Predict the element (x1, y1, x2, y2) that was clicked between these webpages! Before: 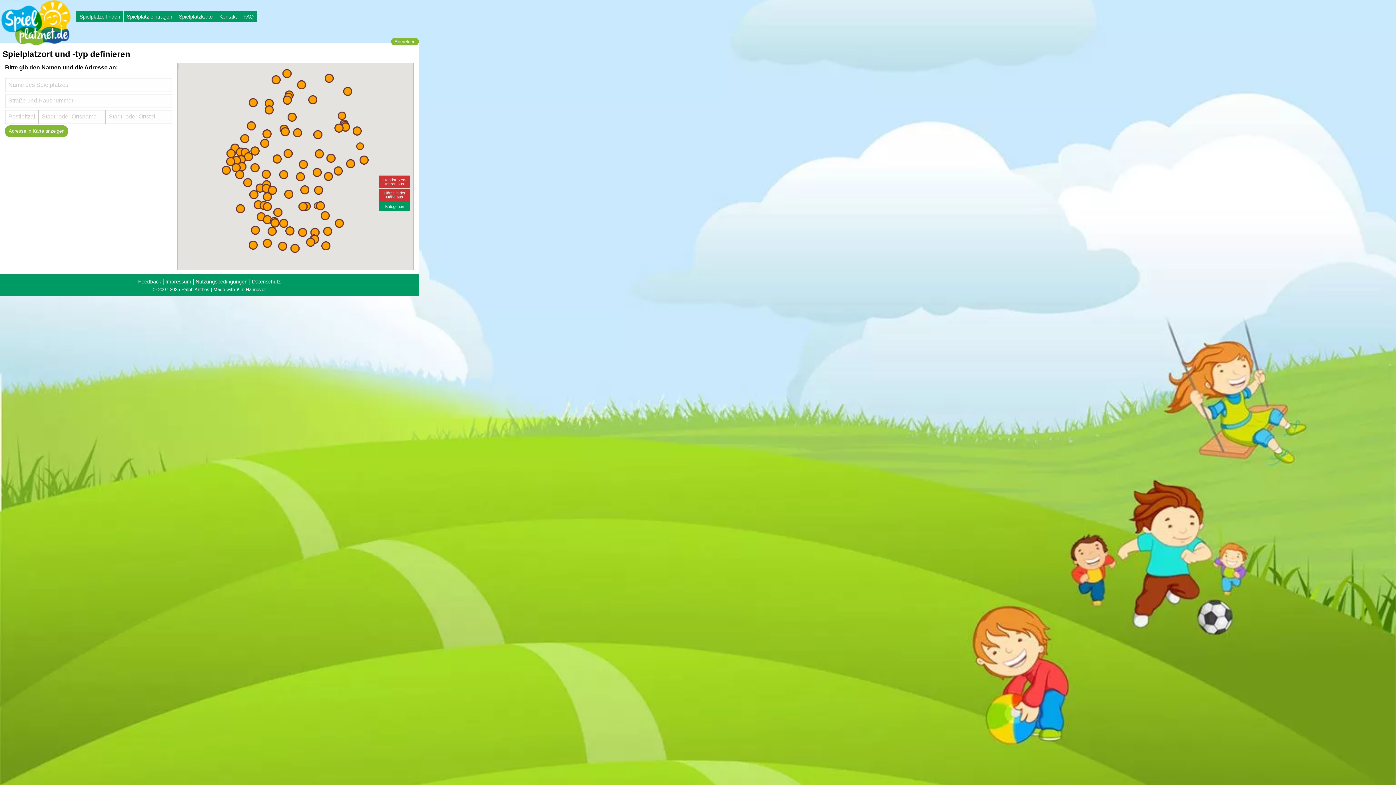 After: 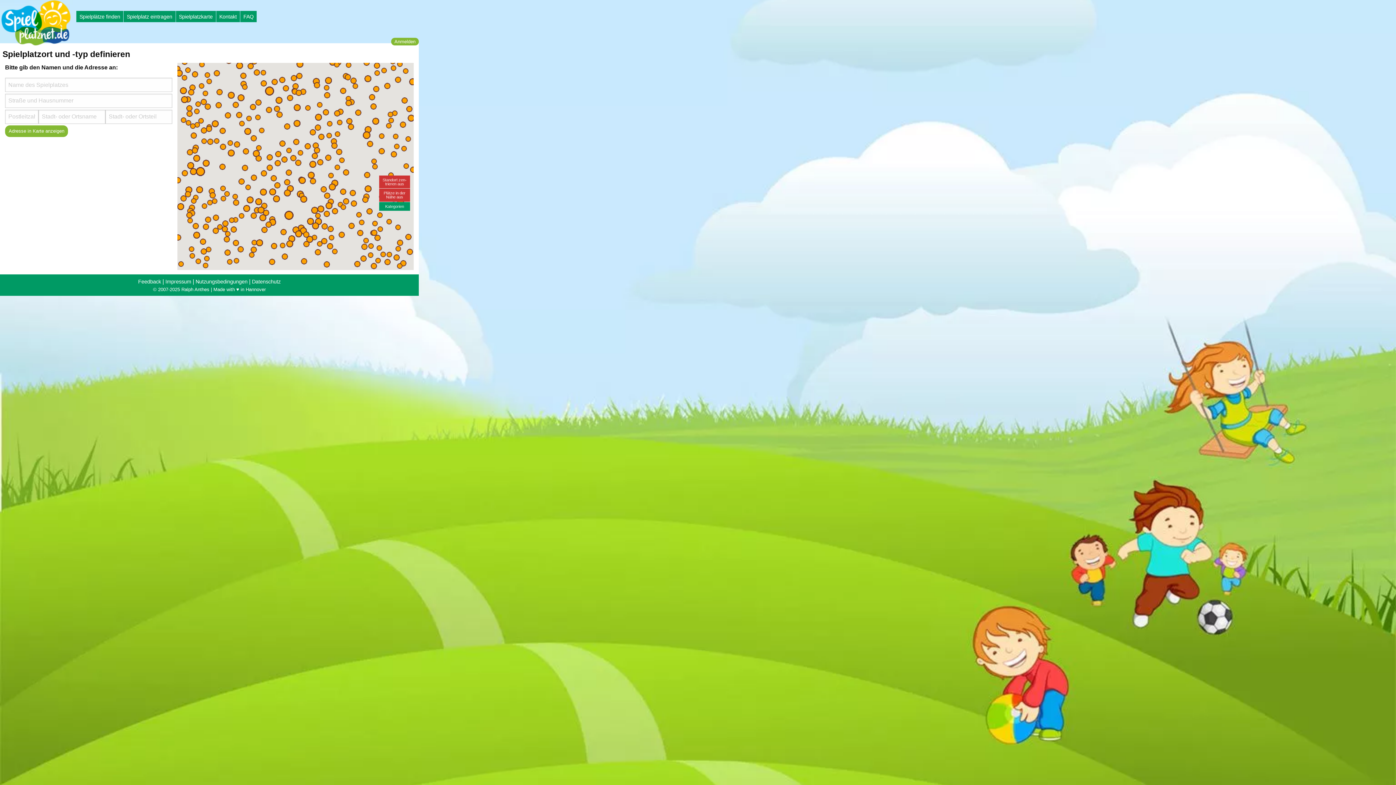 Action: label: 1661 Spielplätze in PLZ-Bereich 85 bbox: (310, 228, 319, 237)